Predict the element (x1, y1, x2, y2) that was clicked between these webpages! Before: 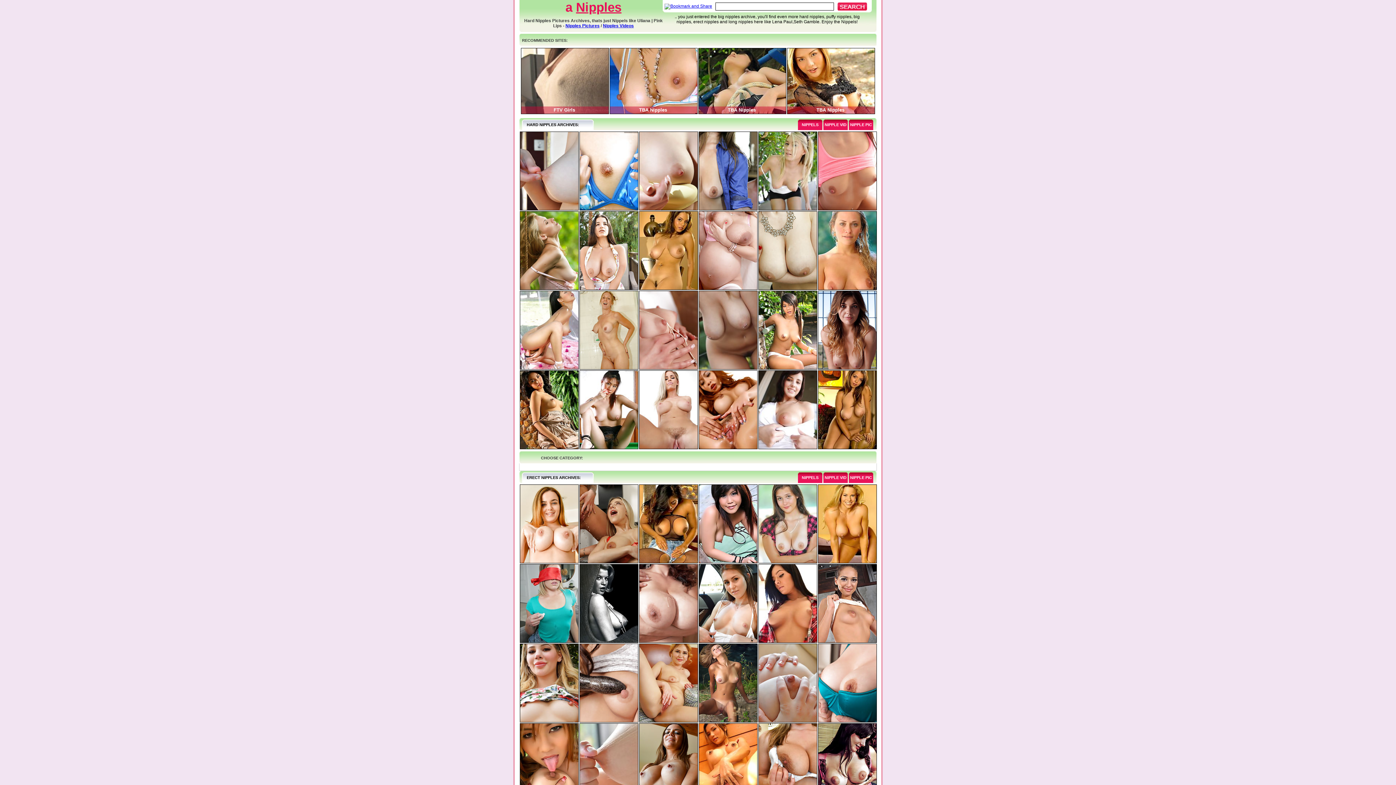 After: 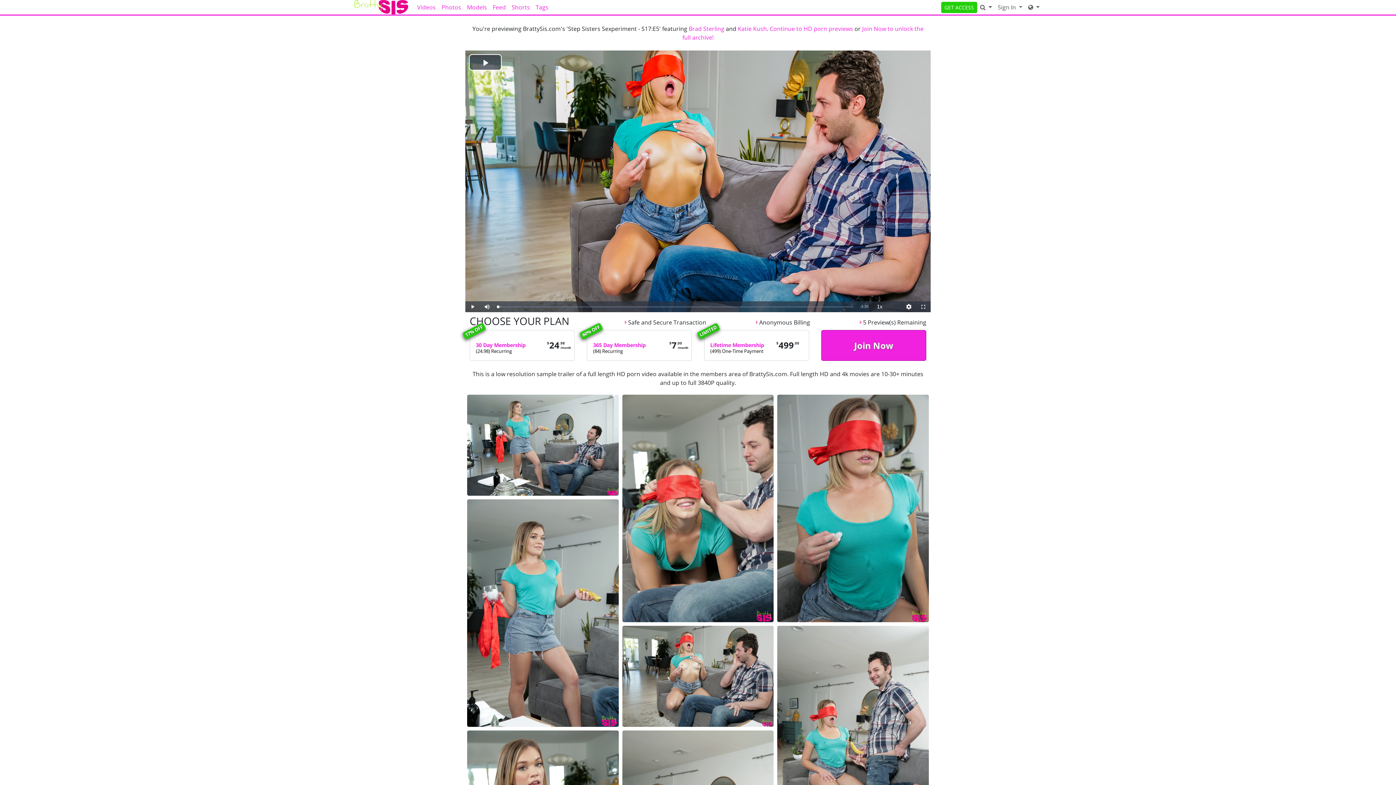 Action: bbox: (519, 639, 579, 644)